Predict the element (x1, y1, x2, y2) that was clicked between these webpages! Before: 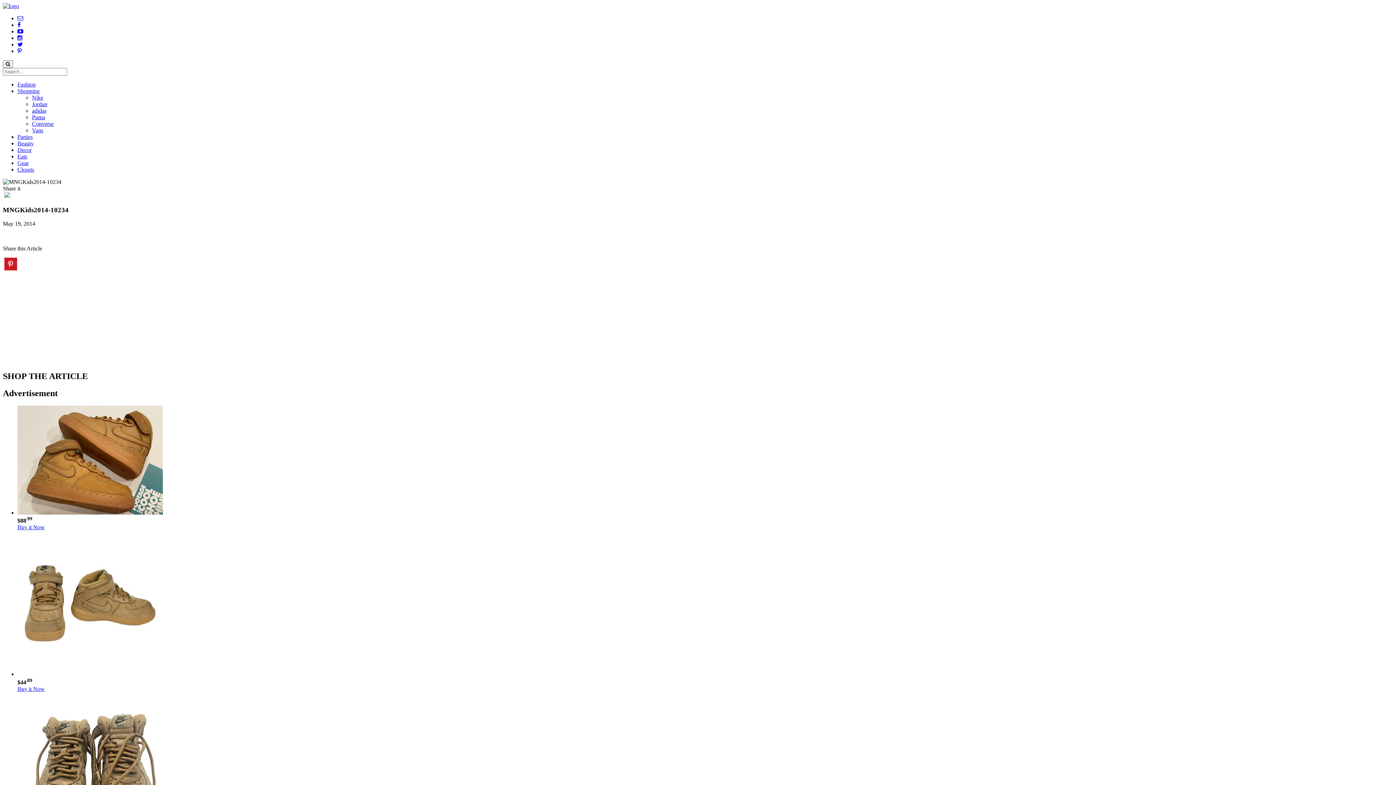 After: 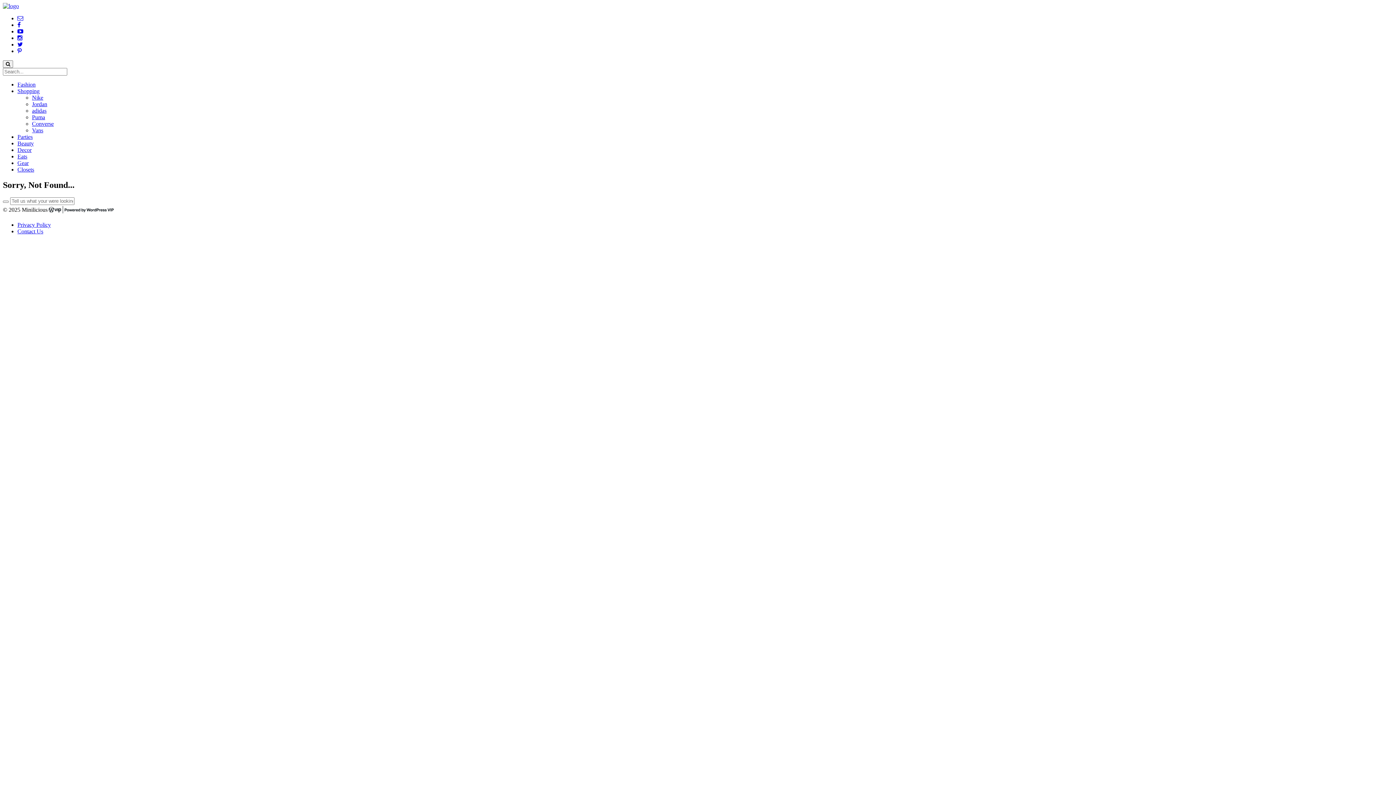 Action: label: Converse bbox: (32, 120, 53, 126)